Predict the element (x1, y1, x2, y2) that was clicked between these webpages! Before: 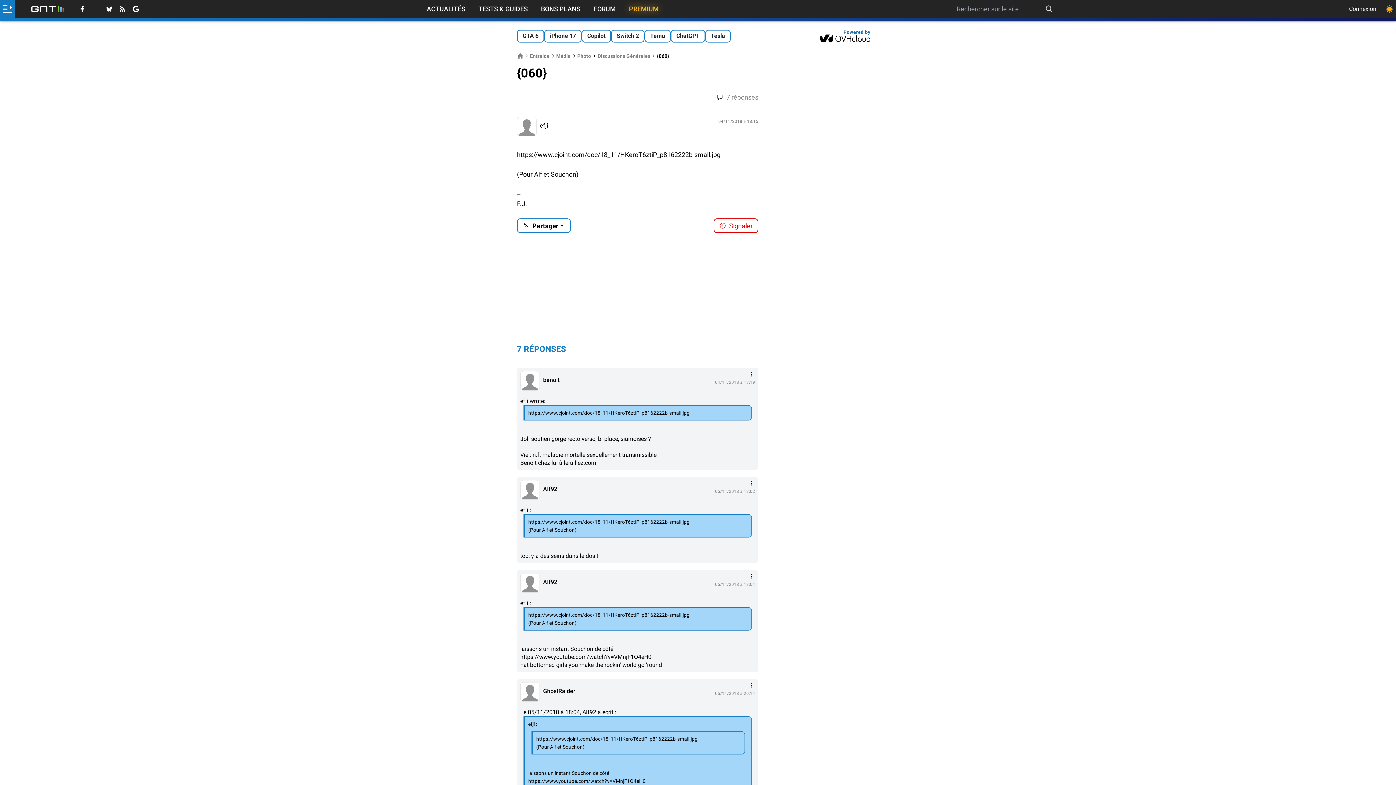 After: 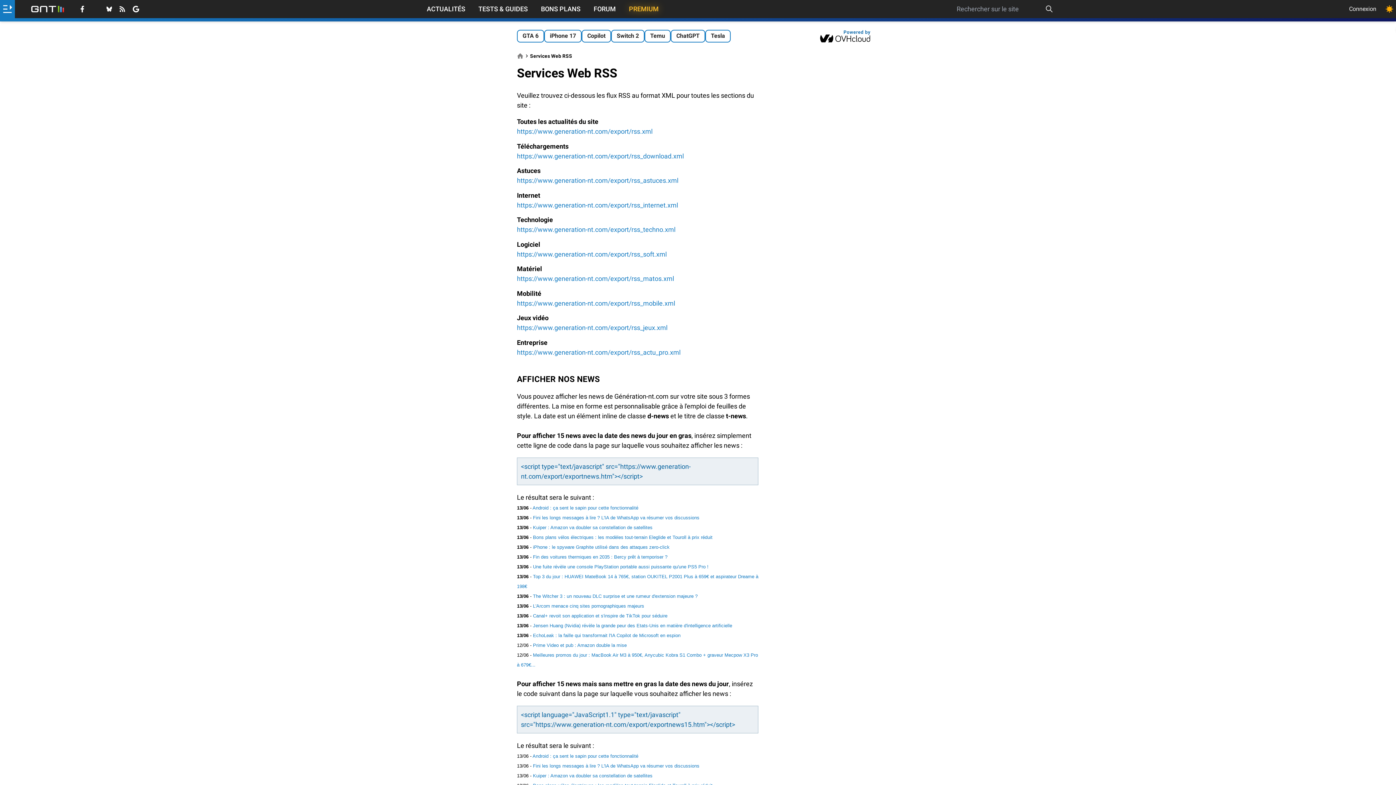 Action: bbox: (119, 5, 126, 12)